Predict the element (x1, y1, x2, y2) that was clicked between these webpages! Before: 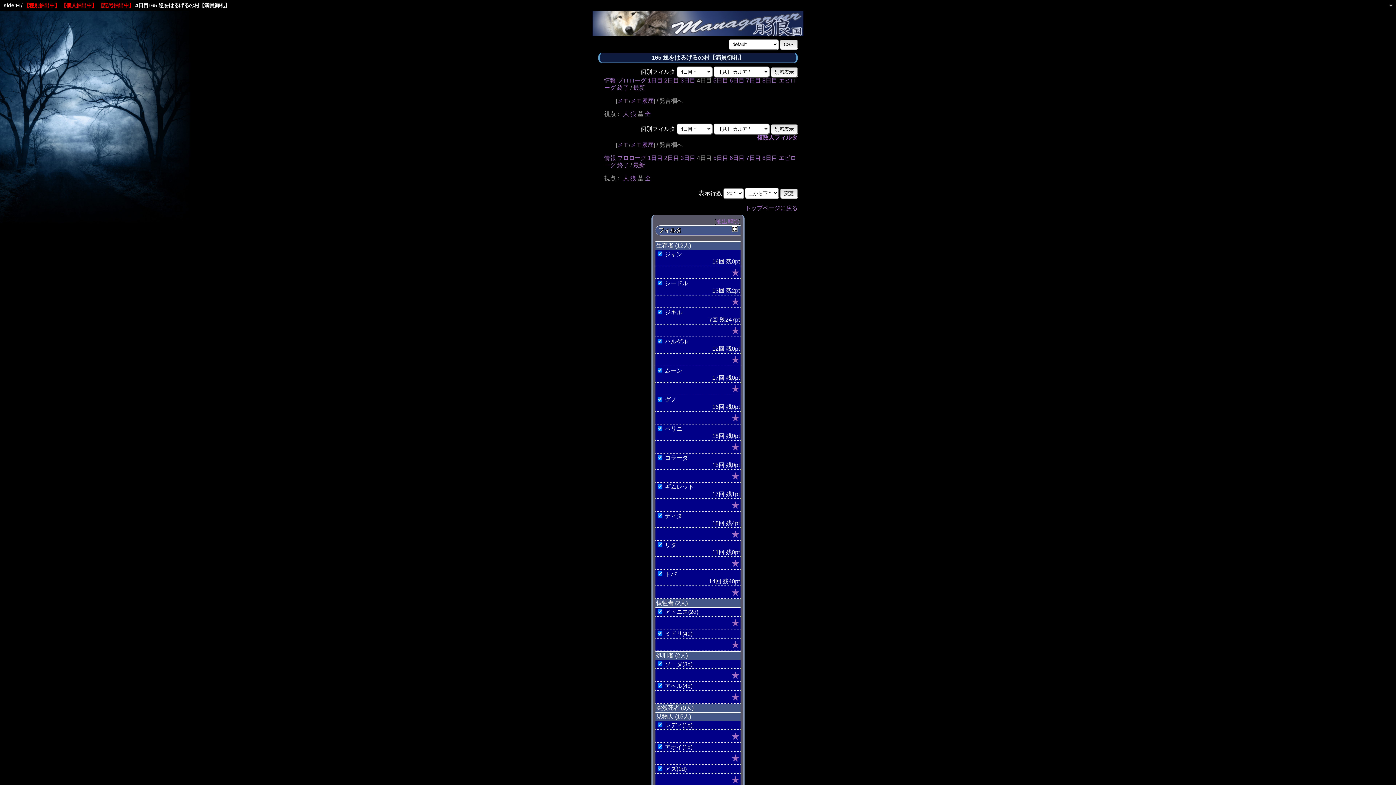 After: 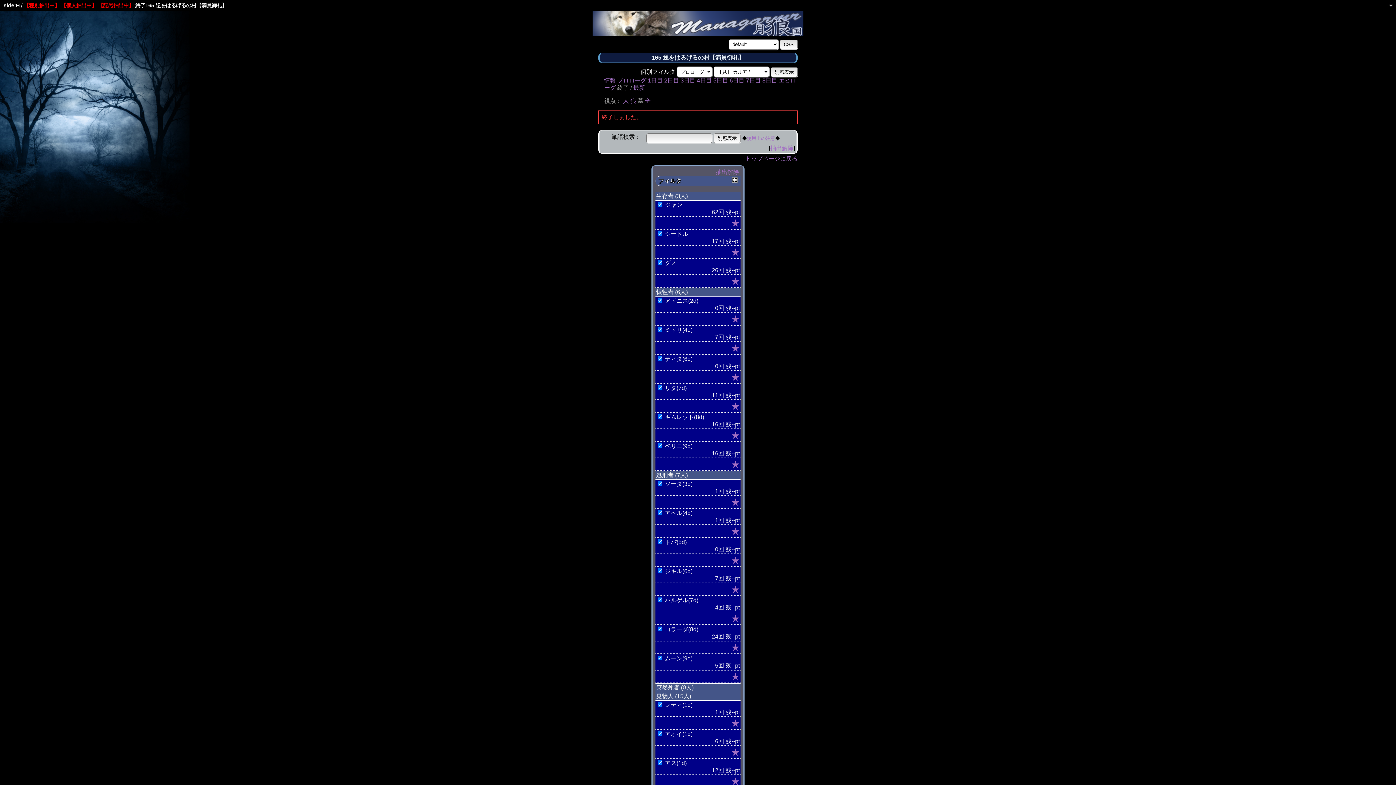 Action: bbox: (617, 84, 629, 90) label: 終了